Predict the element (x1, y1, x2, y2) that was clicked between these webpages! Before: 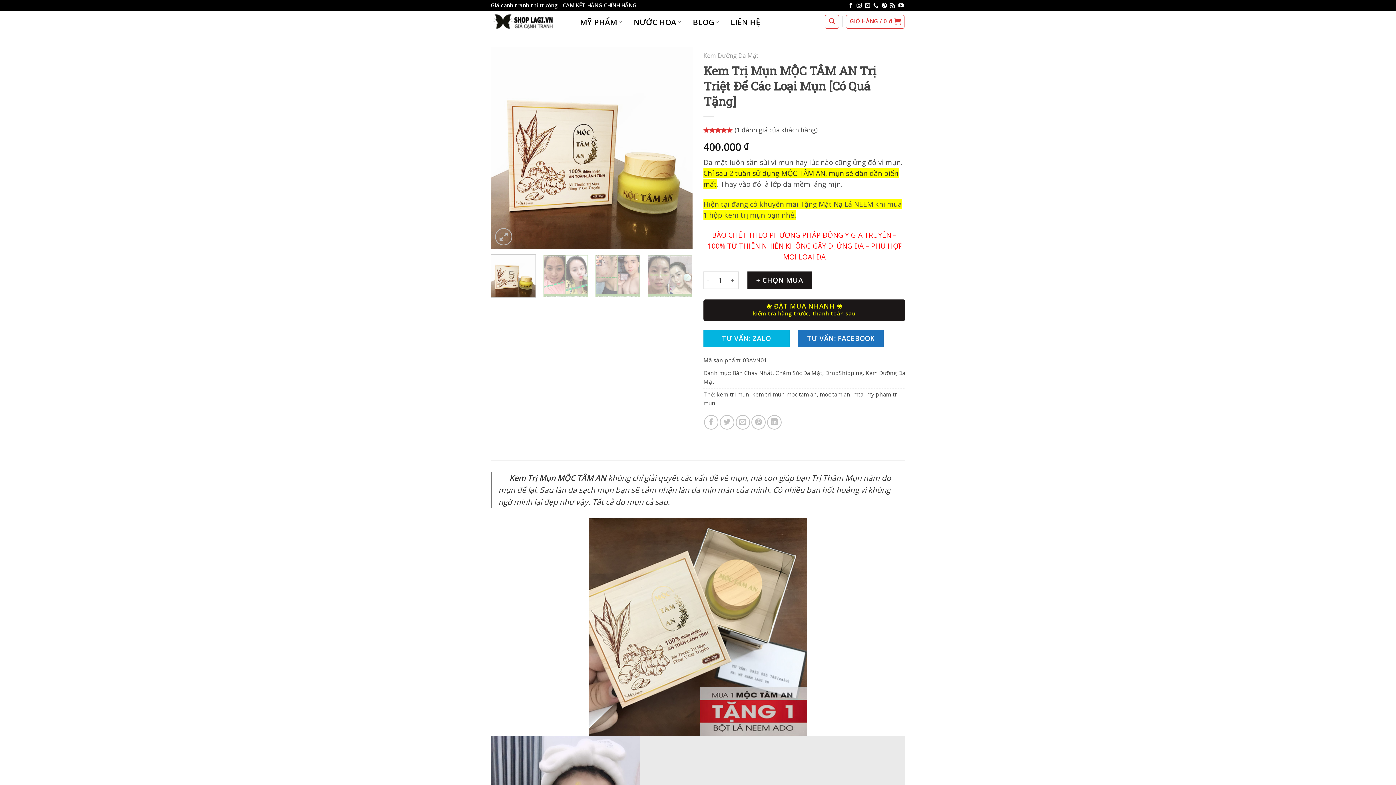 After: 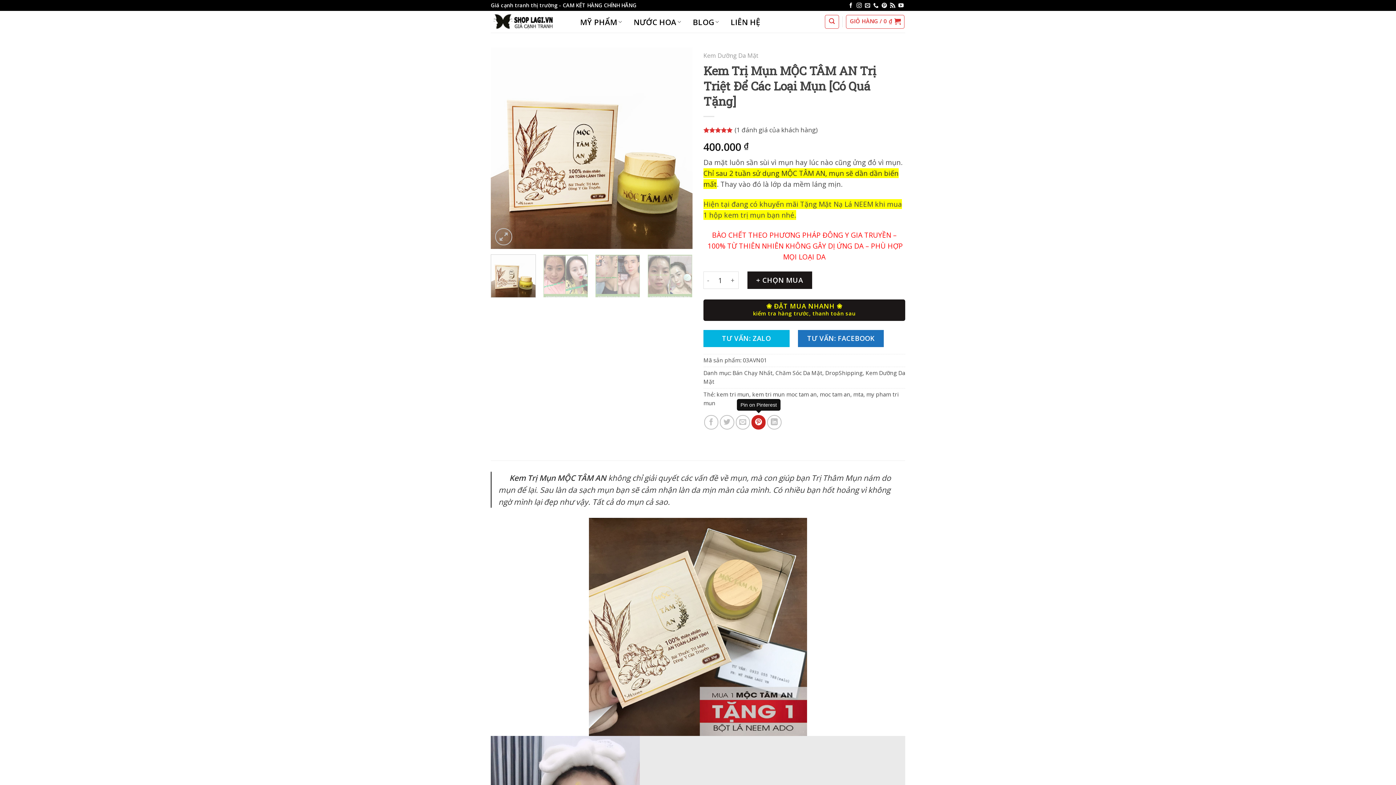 Action: bbox: (751, 415, 765, 429) label: Pin on Pinterest